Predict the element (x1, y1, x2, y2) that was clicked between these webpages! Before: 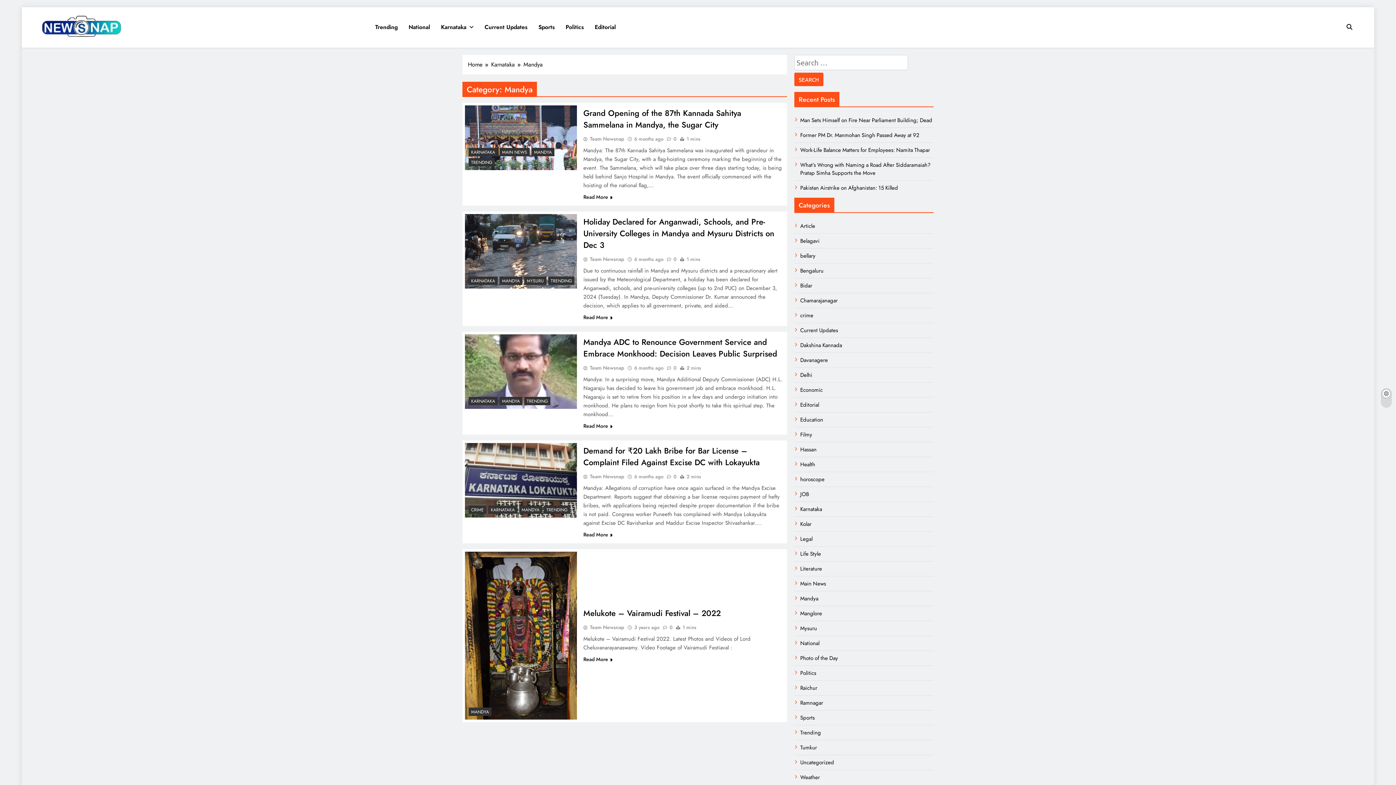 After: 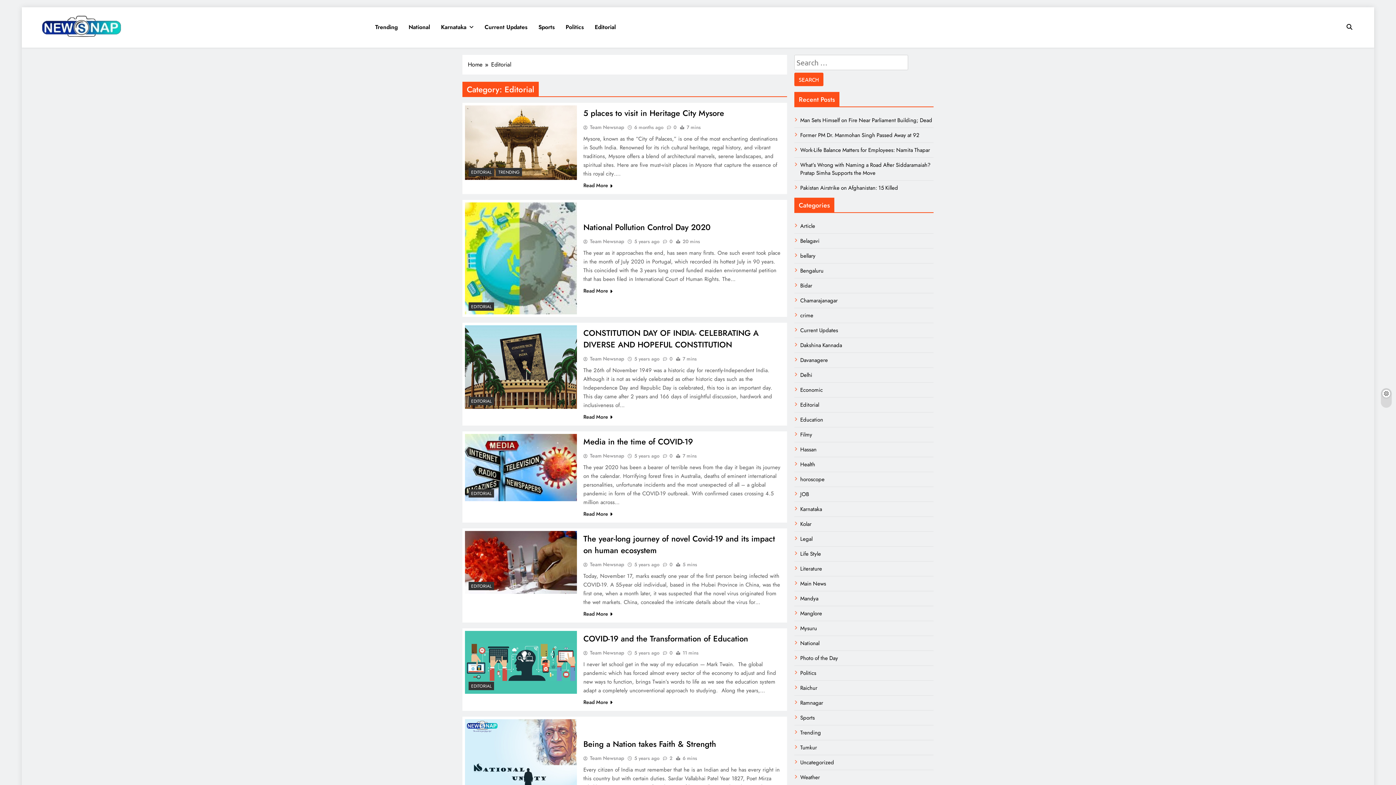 Action: label: Editorial bbox: (800, 401, 819, 409)